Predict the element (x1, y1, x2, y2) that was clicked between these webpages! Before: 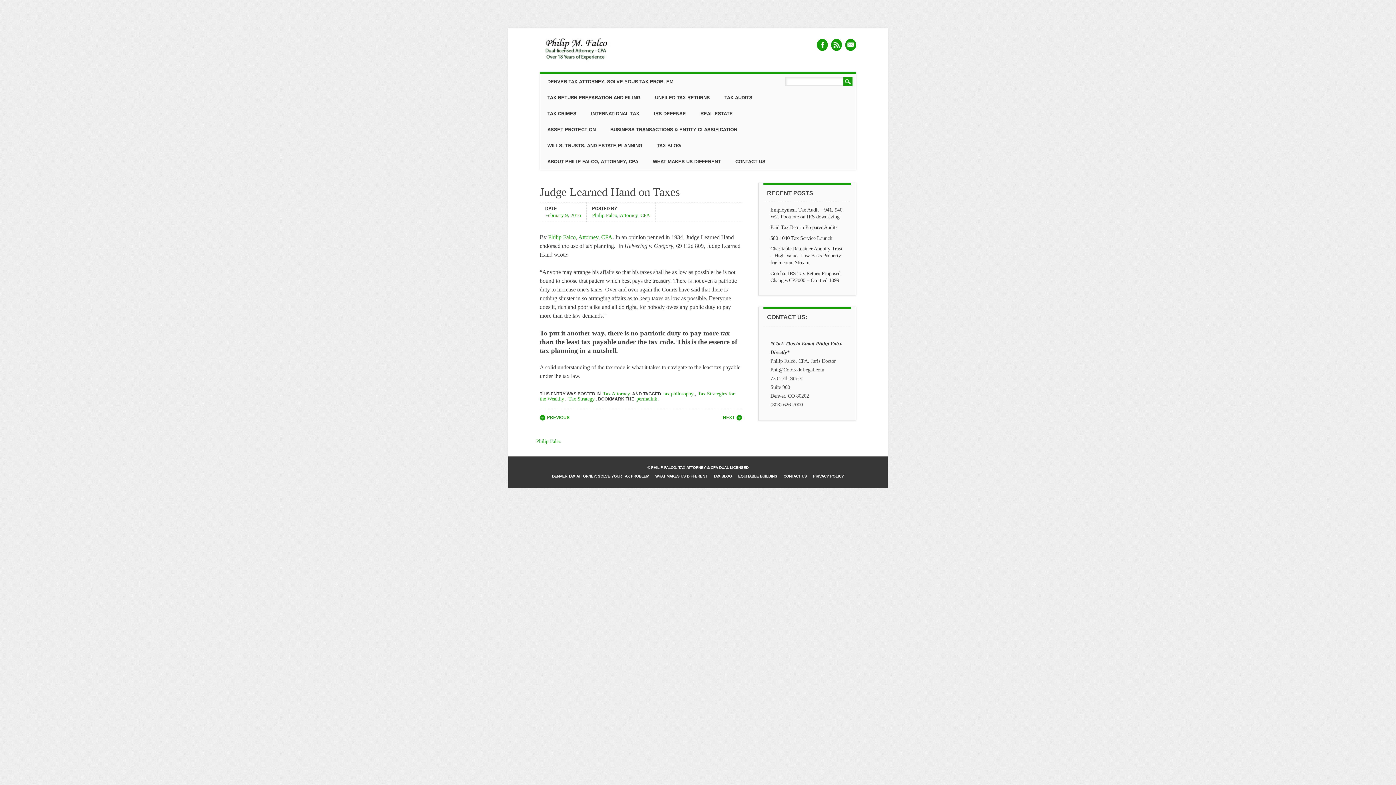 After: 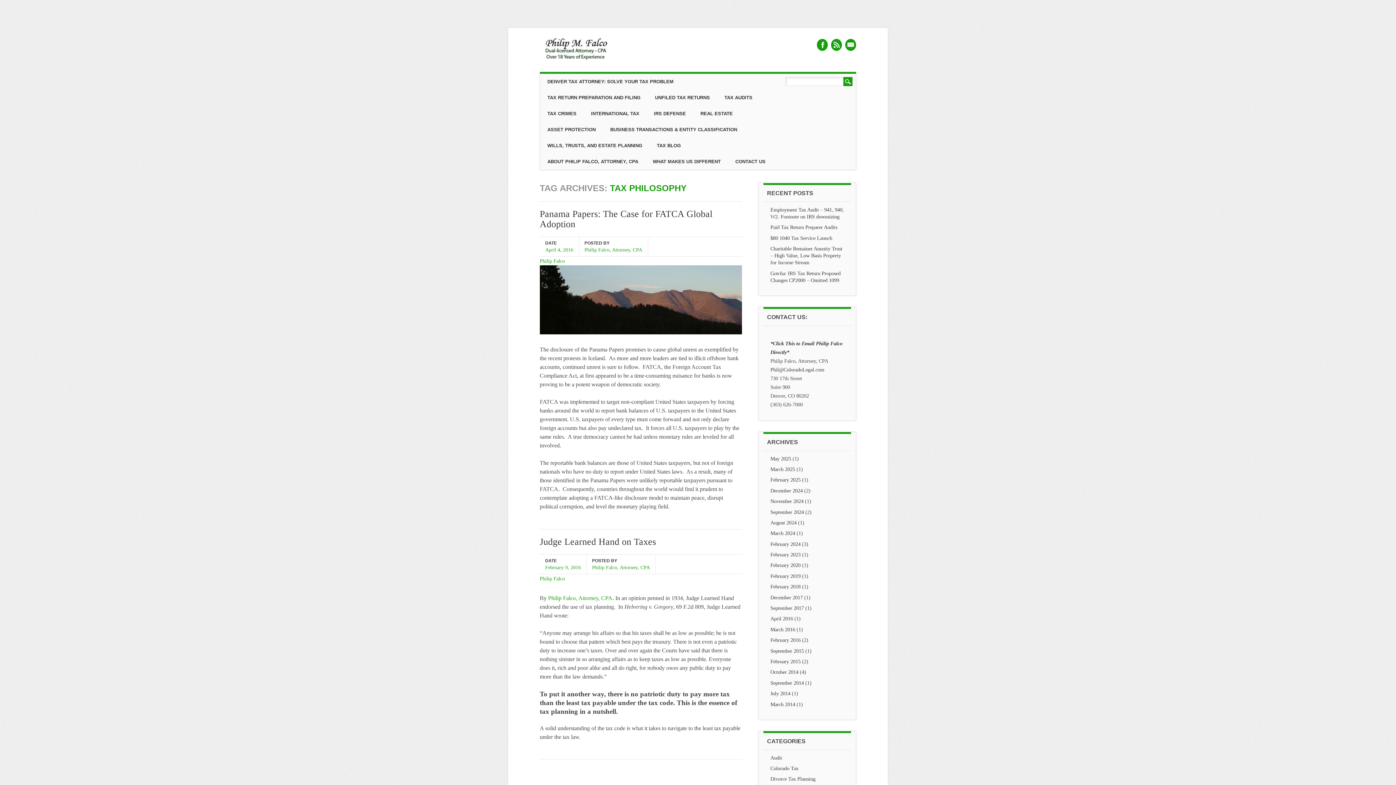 Action: bbox: (662, 391, 694, 396) label: tax philosophy